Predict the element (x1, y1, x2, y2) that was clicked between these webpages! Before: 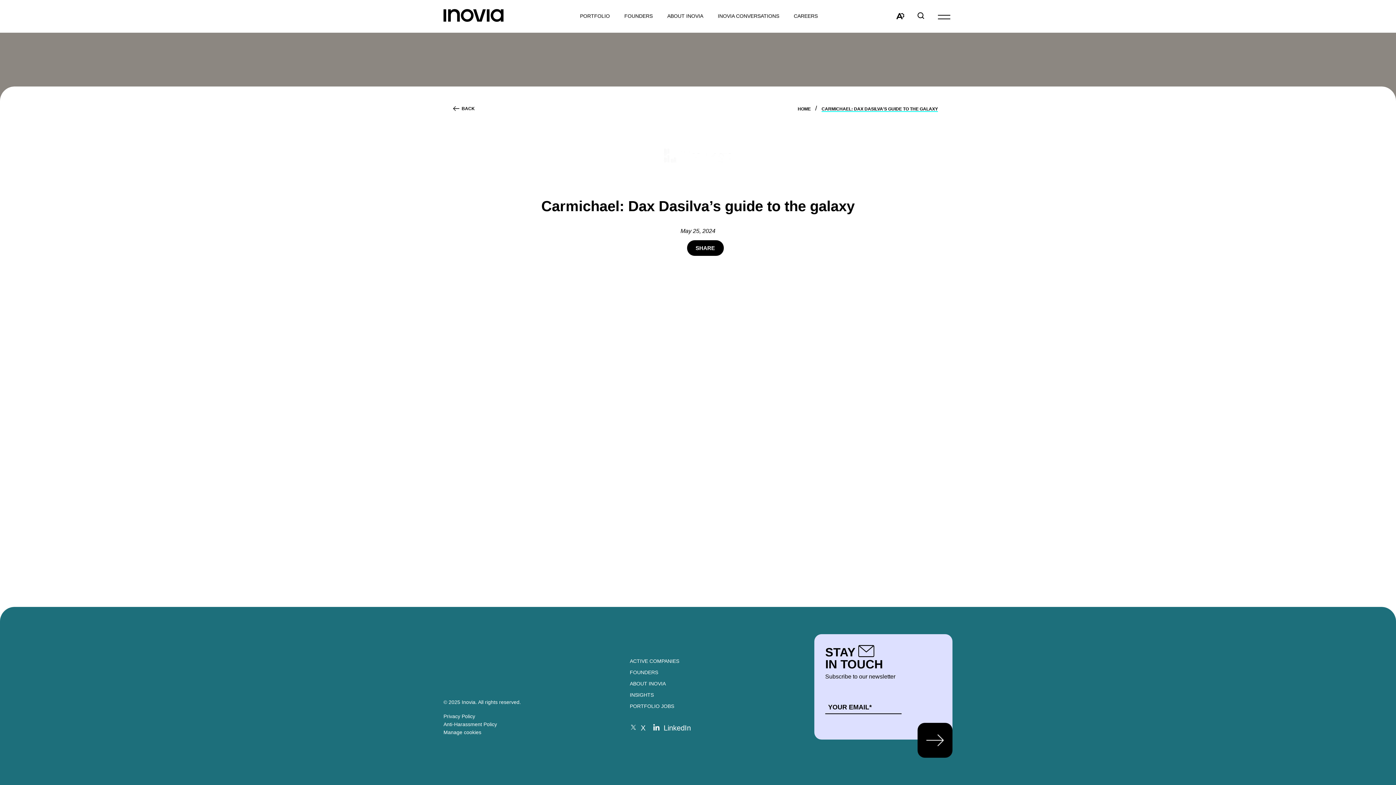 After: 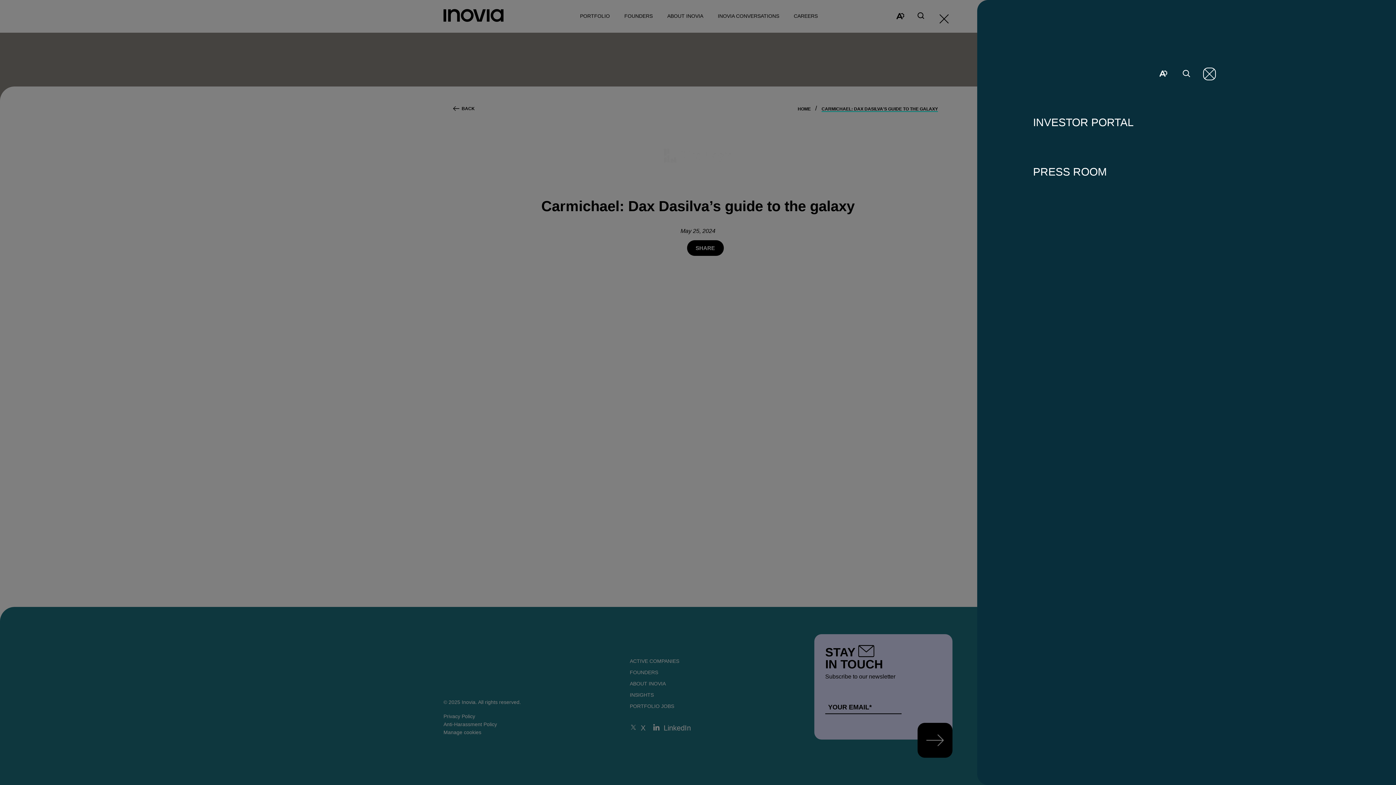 Action: label: Open site navigation bbox: (936, 13, 952, 19)